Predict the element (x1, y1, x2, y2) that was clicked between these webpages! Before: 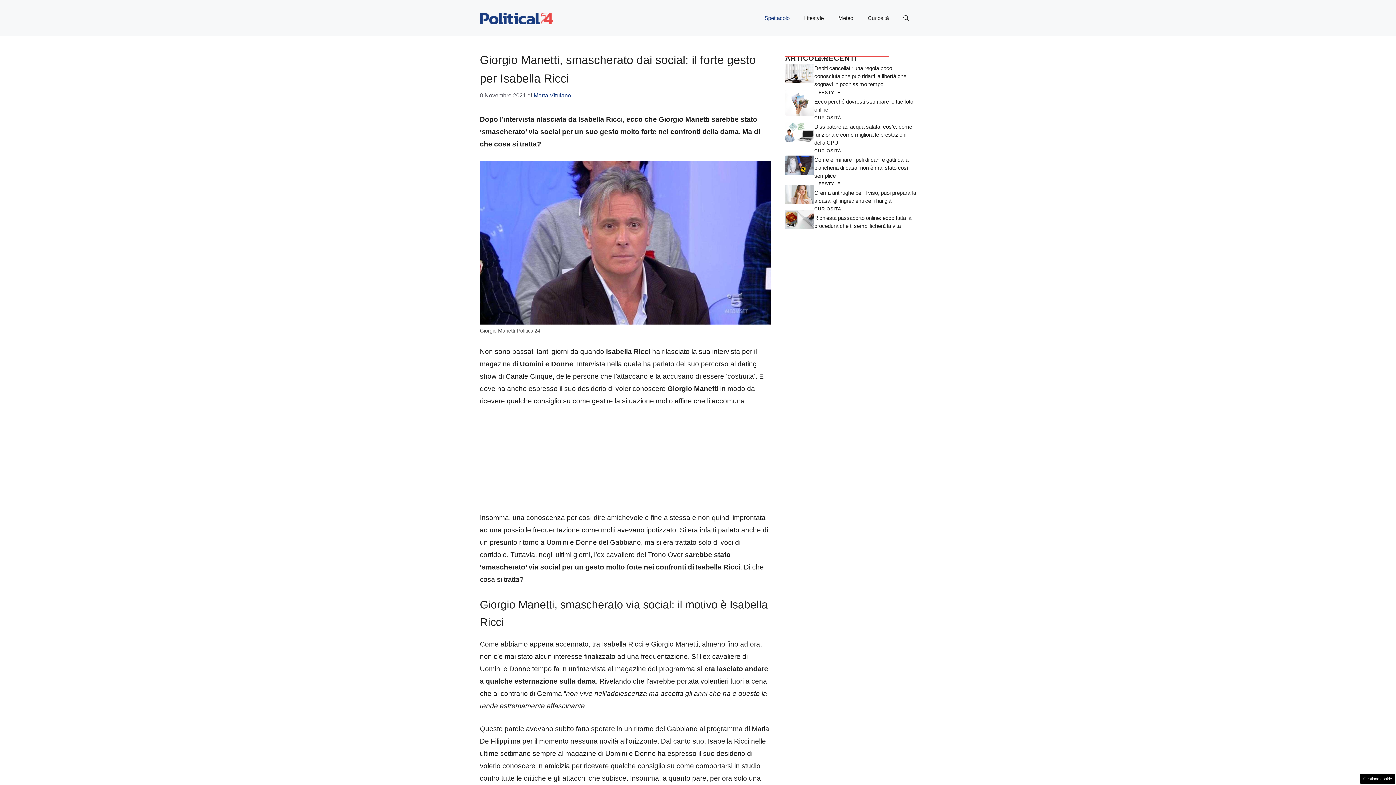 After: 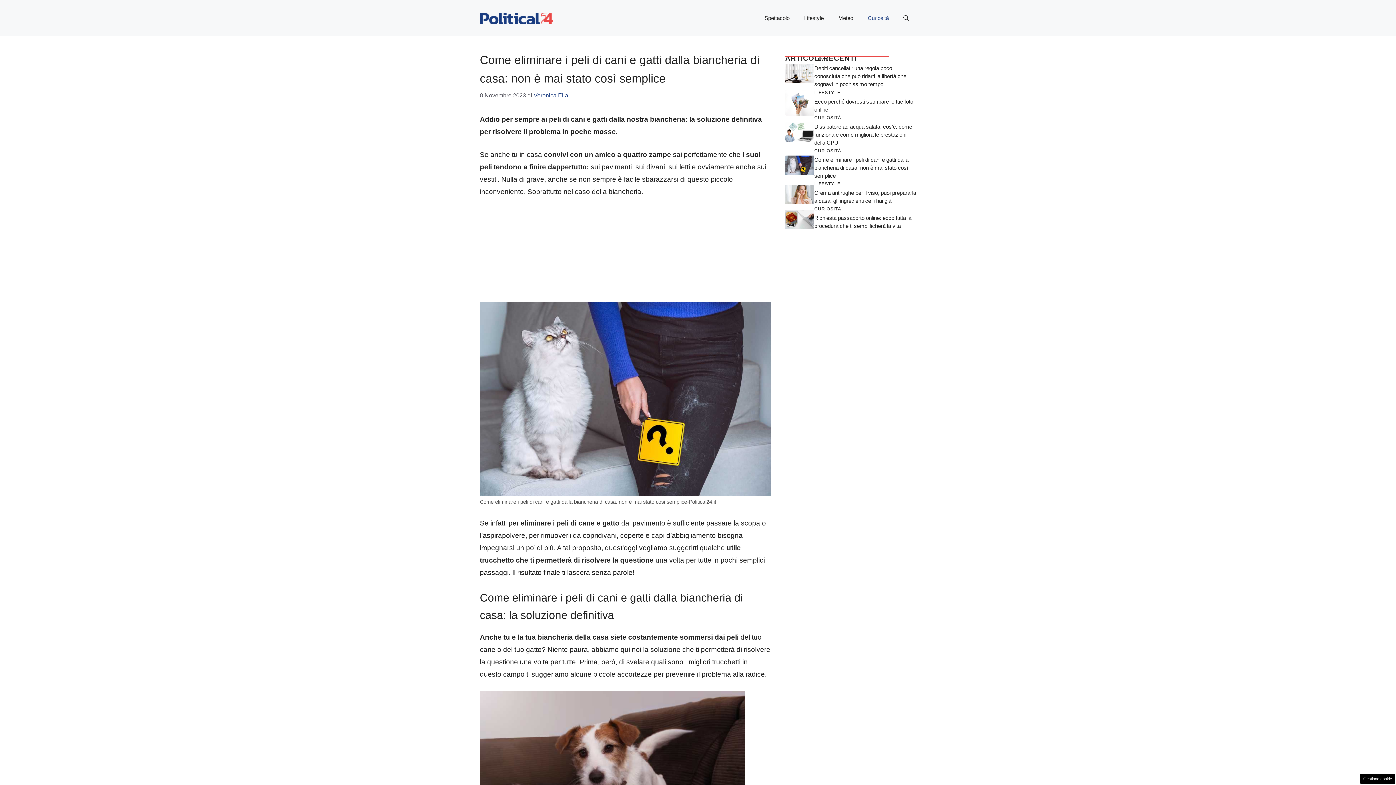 Action: bbox: (785, 160, 814, 168)